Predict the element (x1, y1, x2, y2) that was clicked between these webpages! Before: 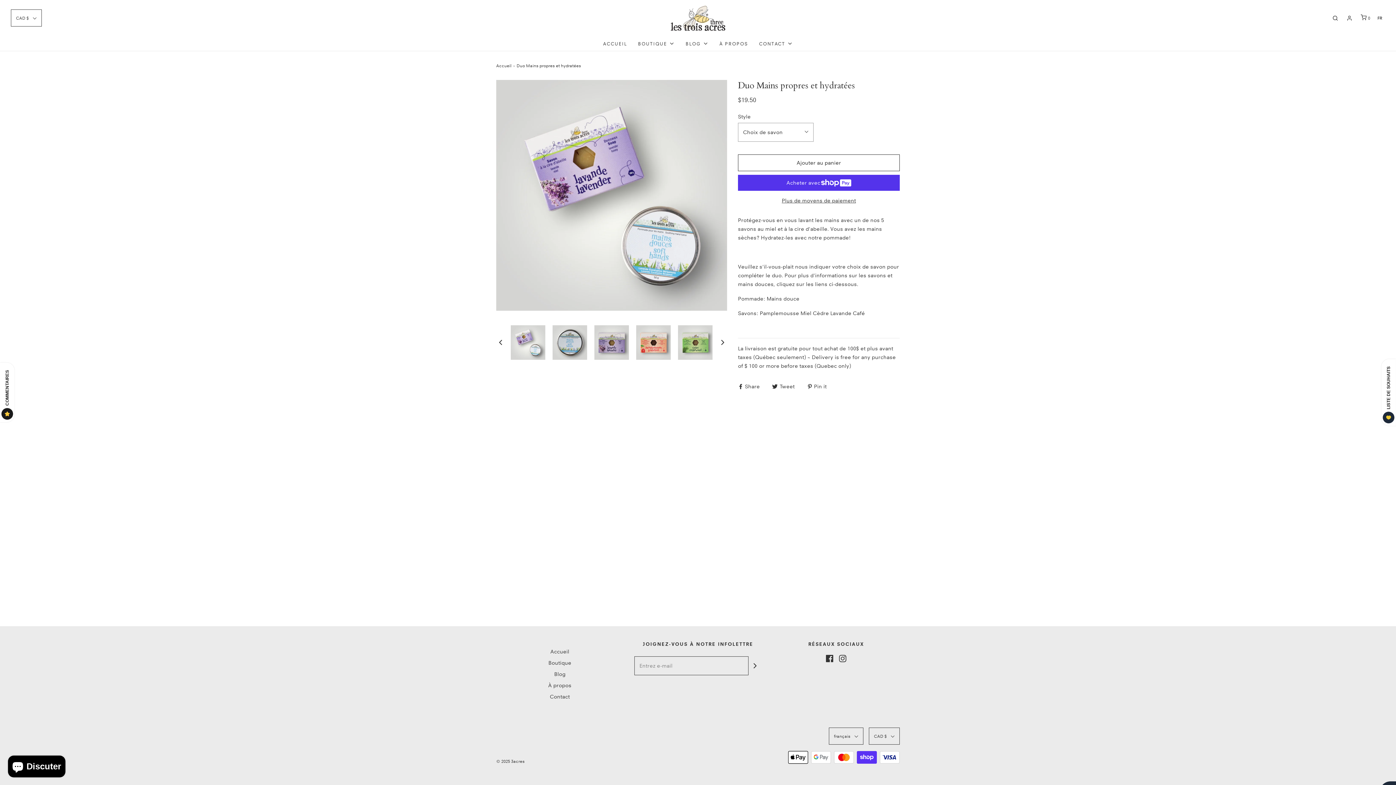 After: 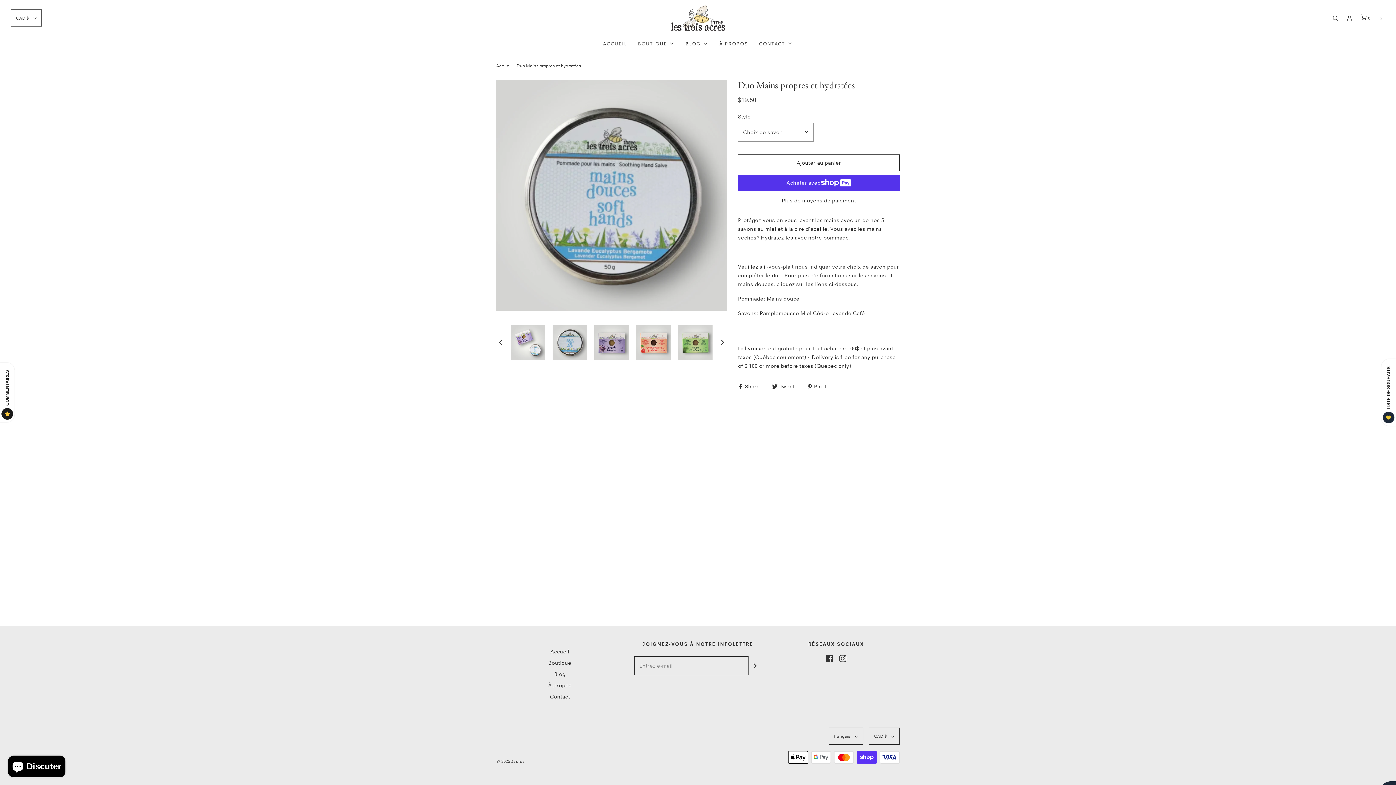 Action: bbox: (552, 325, 587, 359)